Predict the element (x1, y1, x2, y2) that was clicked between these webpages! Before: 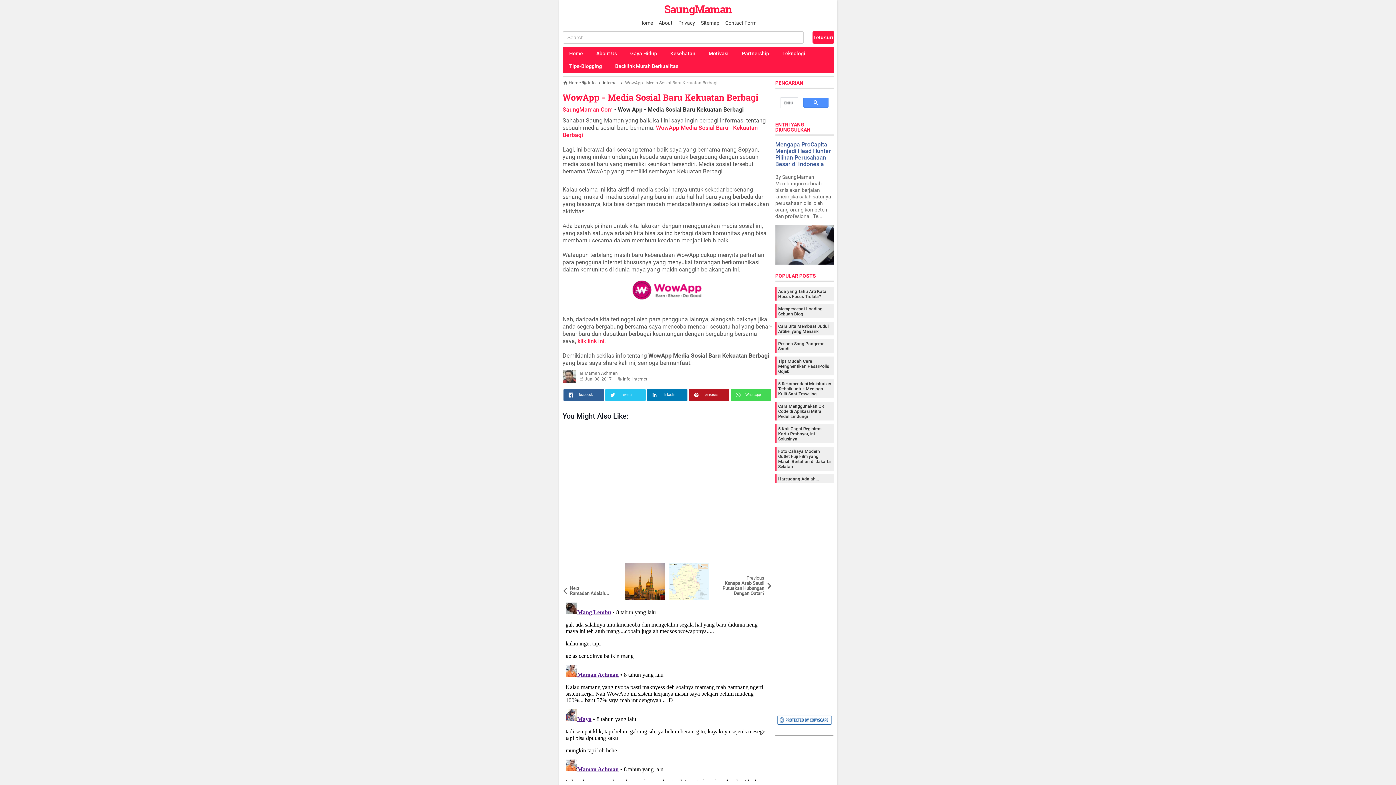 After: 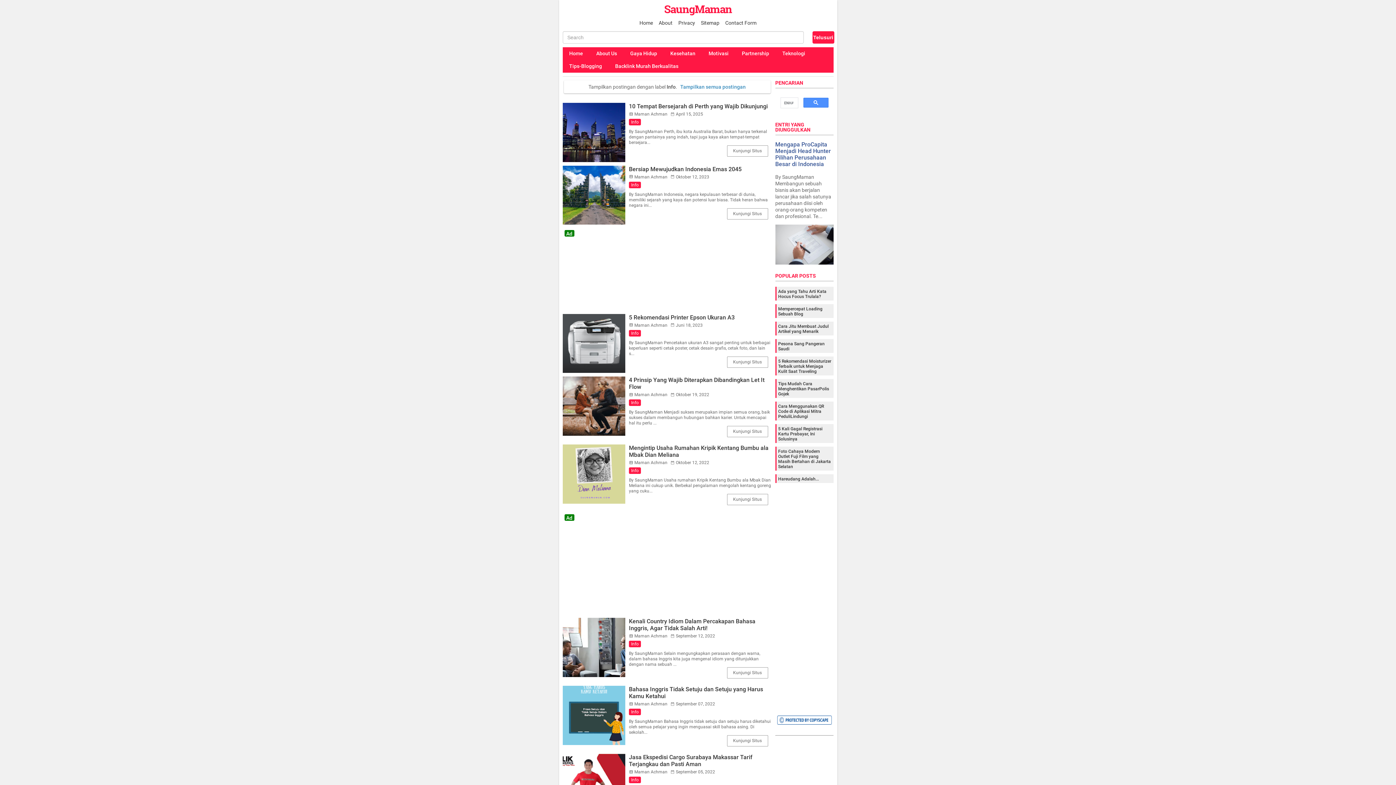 Action: bbox: (588, 80, 595, 85) label: Info